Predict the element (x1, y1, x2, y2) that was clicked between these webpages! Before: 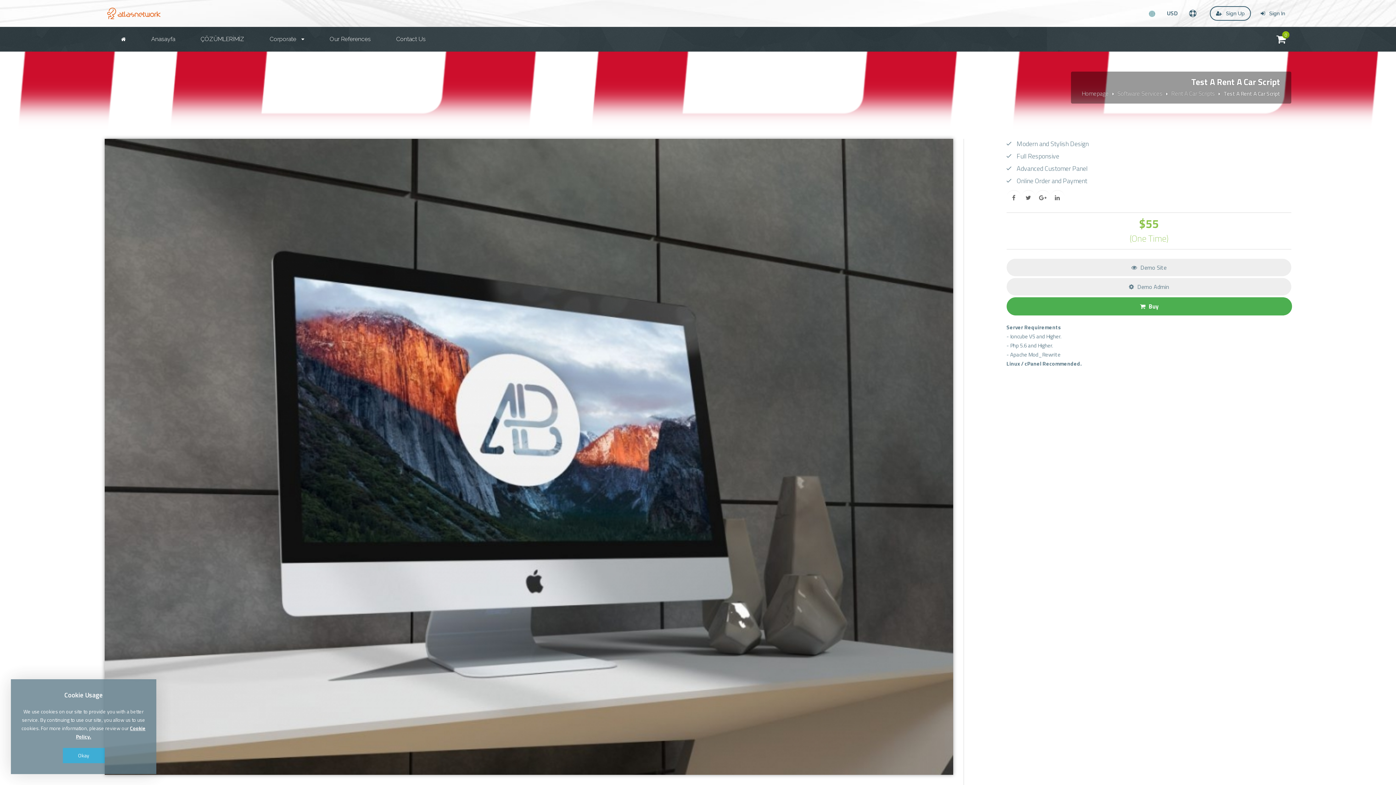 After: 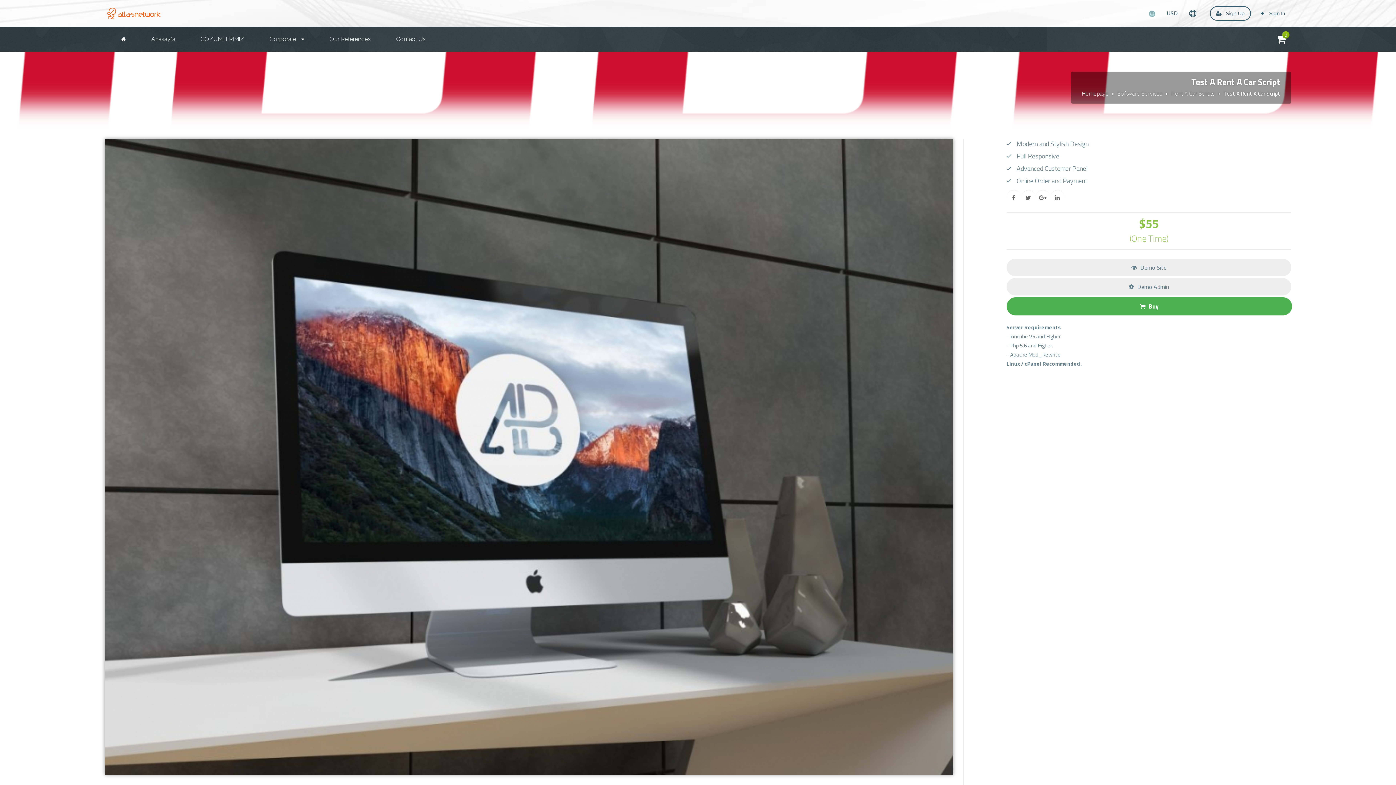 Action: bbox: (62, 748, 104, 763) label: Okay